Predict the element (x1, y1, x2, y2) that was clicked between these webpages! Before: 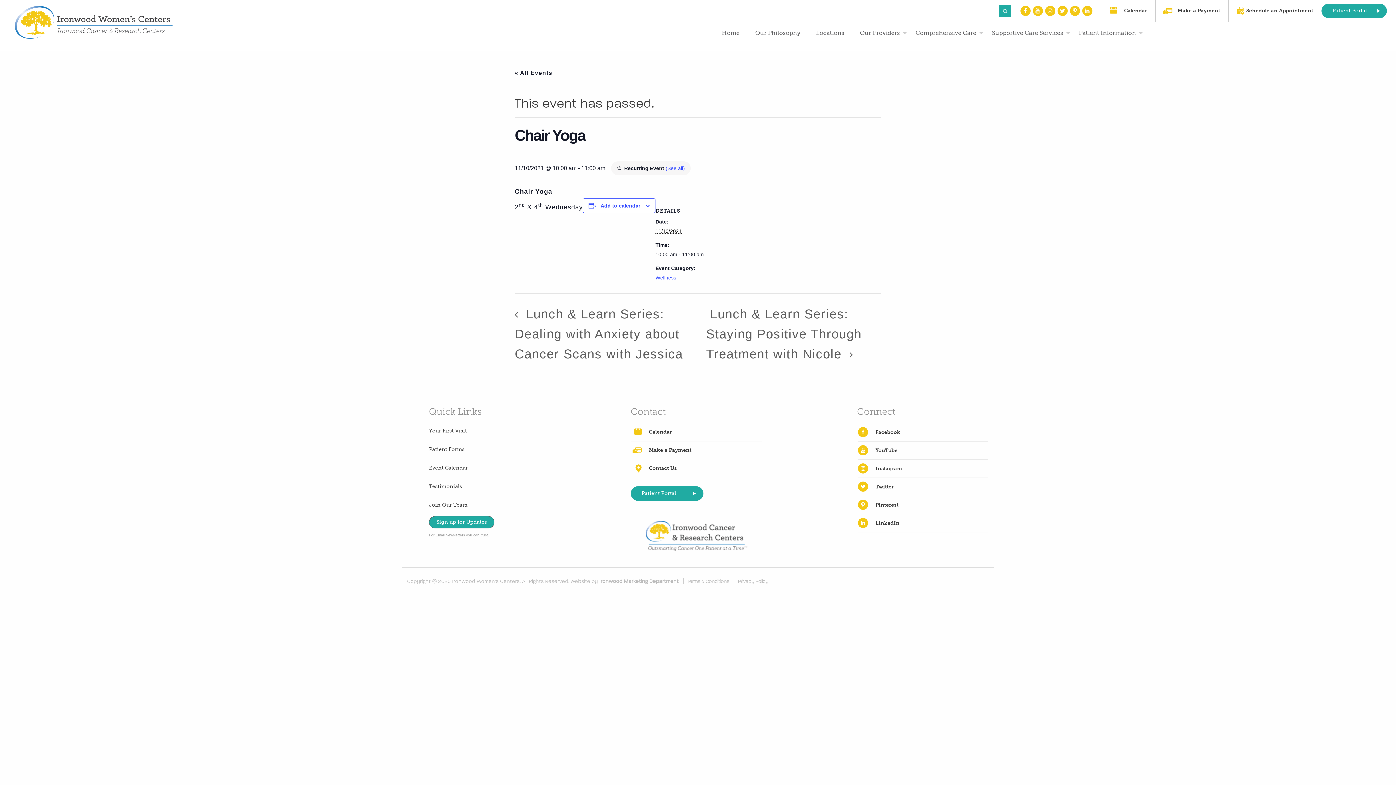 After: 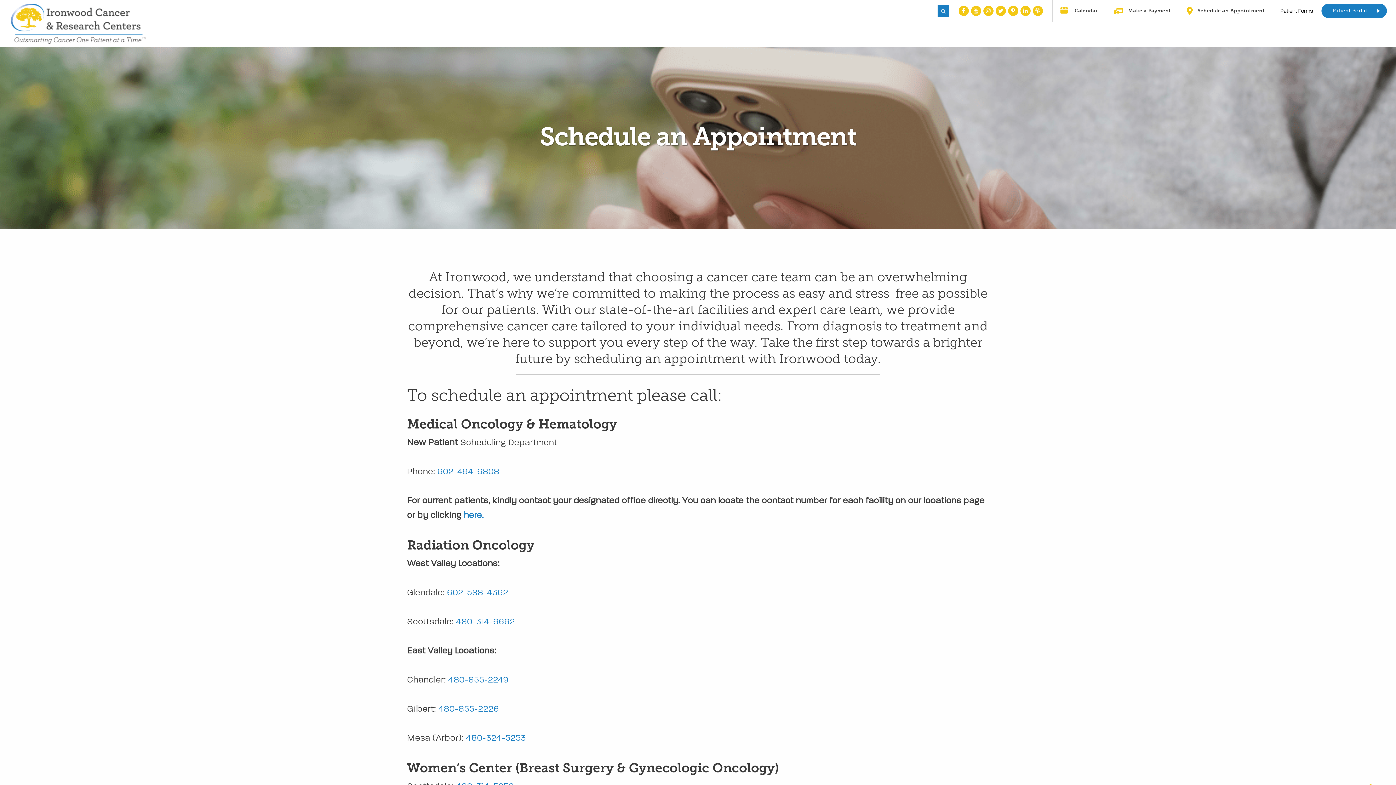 Action: bbox: (1236, 5, 1313, 16) label: Schedule an Appointment